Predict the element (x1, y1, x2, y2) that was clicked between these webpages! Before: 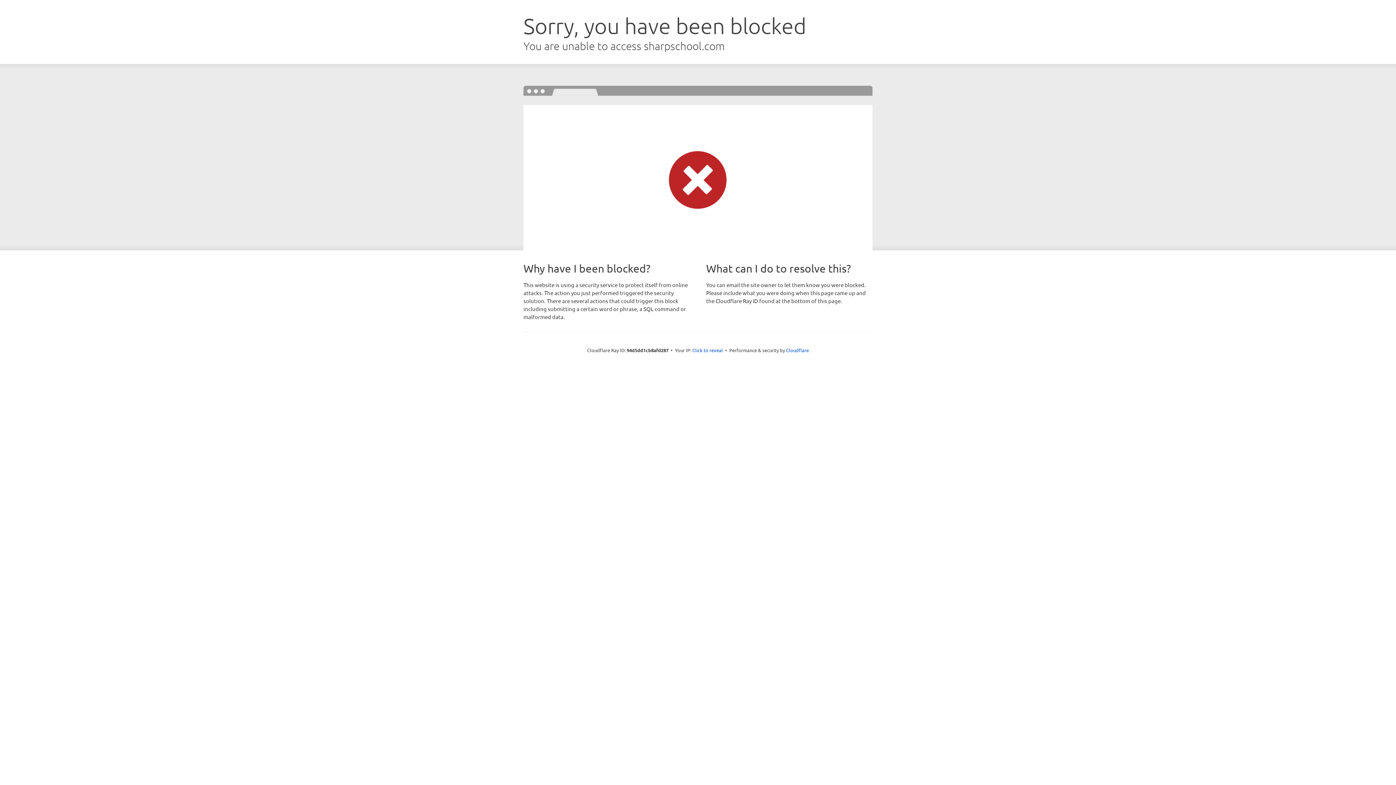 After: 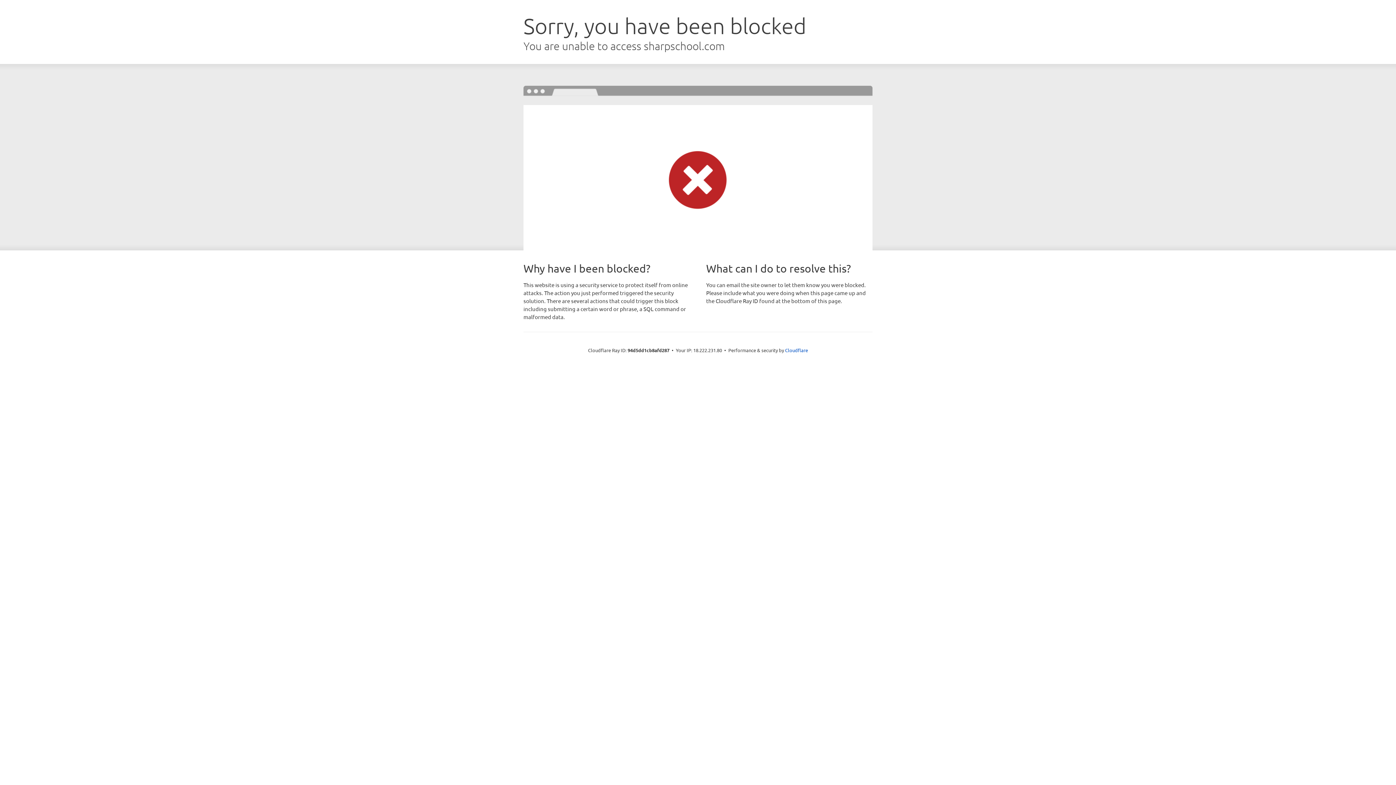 Action: label: Click to reveal bbox: (692, 346, 723, 353)